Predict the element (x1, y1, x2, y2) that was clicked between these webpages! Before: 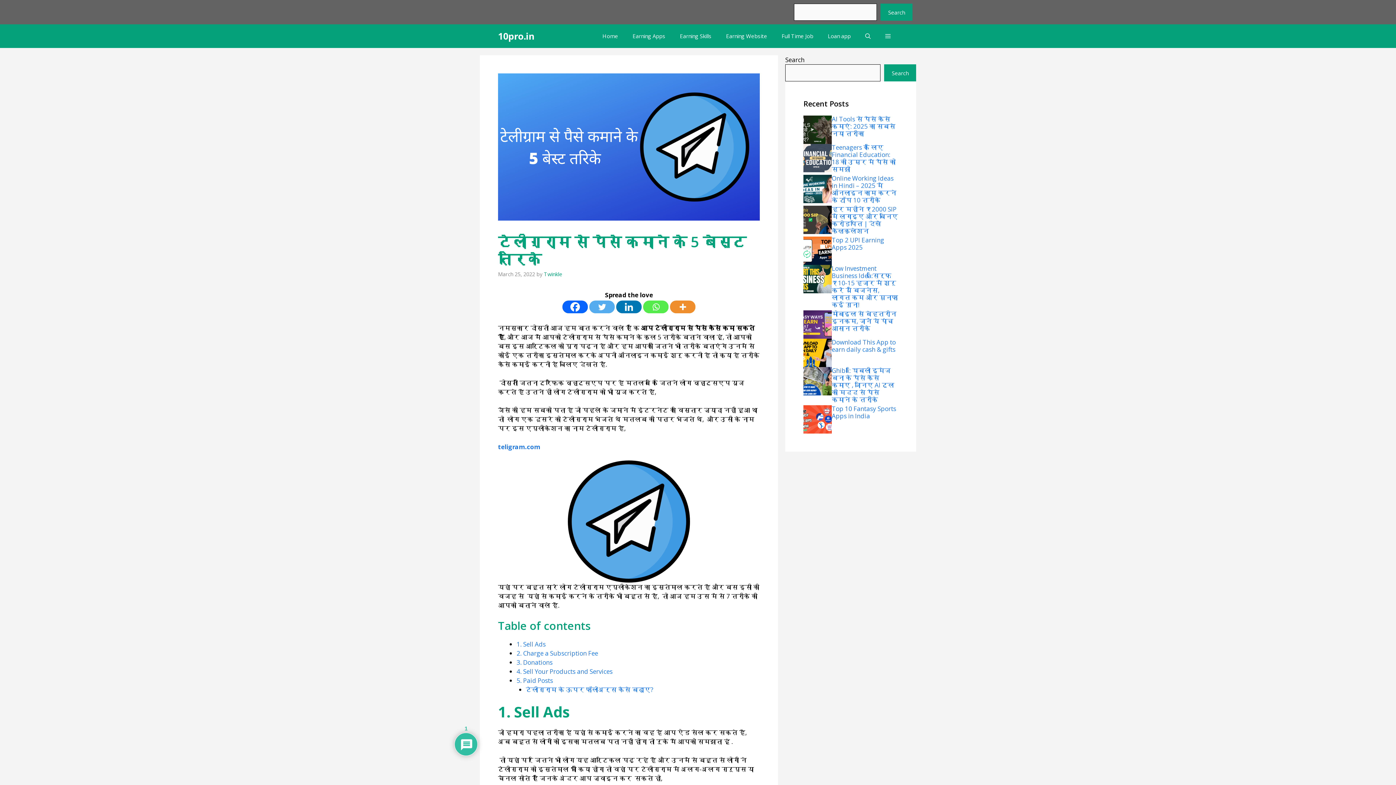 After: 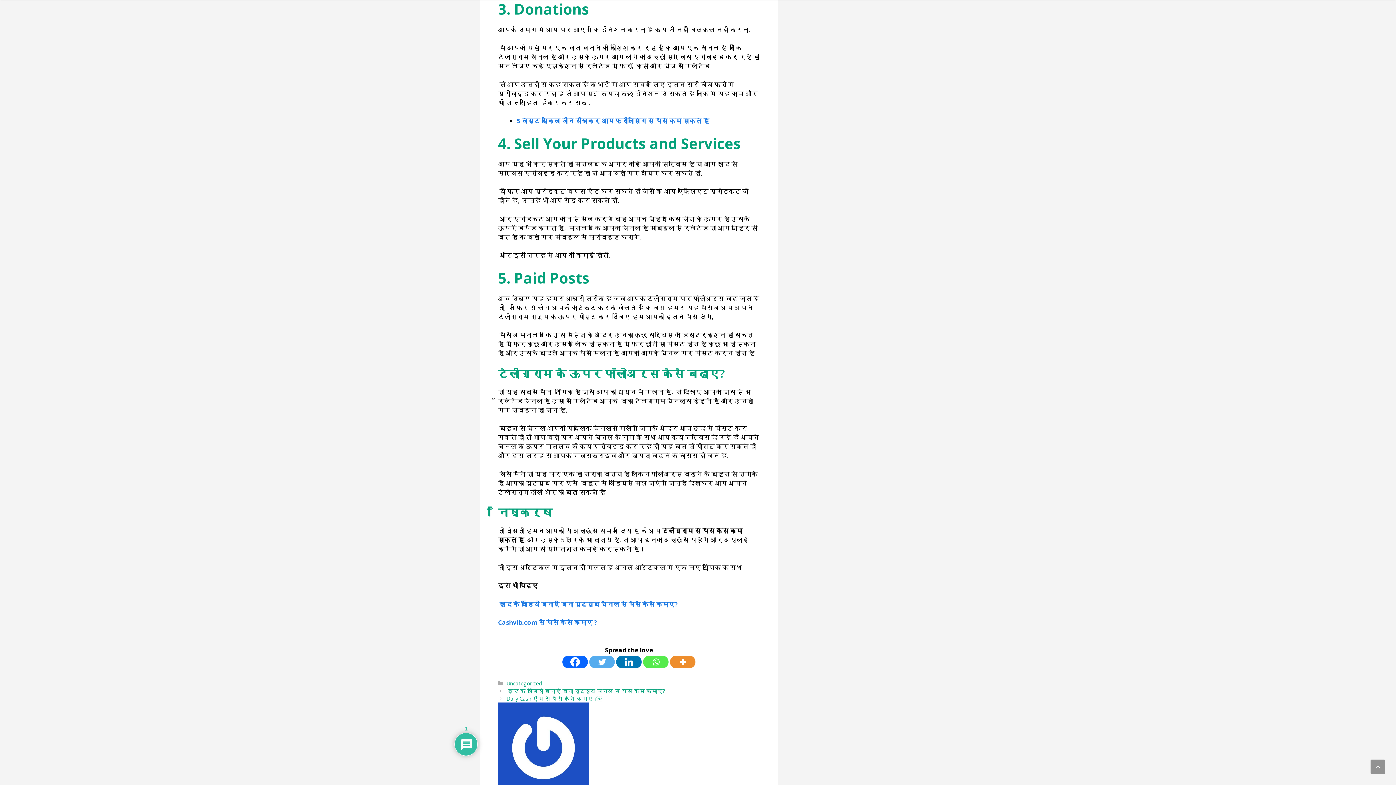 Action: label: 3. Donations bbox: (516, 658, 552, 666)